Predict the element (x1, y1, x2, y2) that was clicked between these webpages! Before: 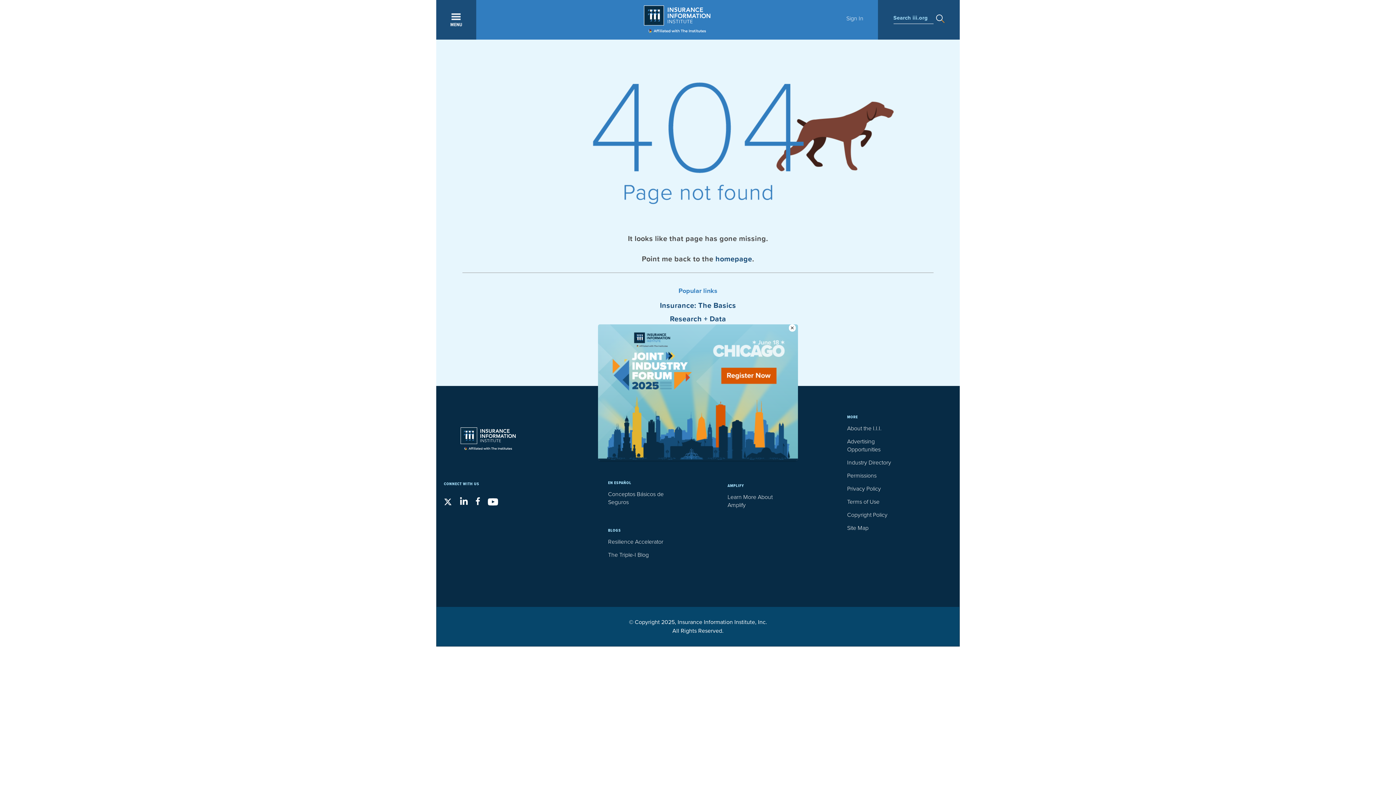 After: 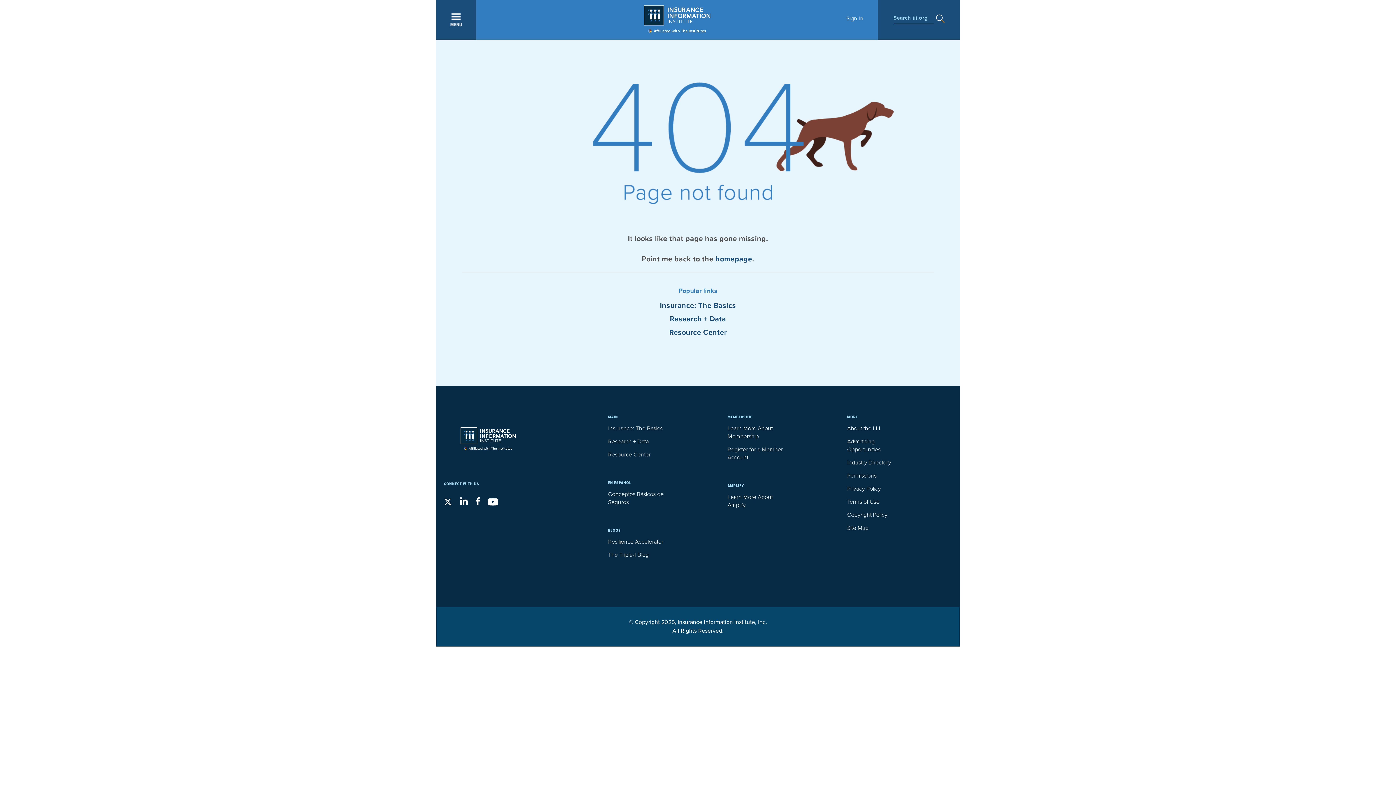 Action: label: Close bbox: (789, 324, 796, 331)